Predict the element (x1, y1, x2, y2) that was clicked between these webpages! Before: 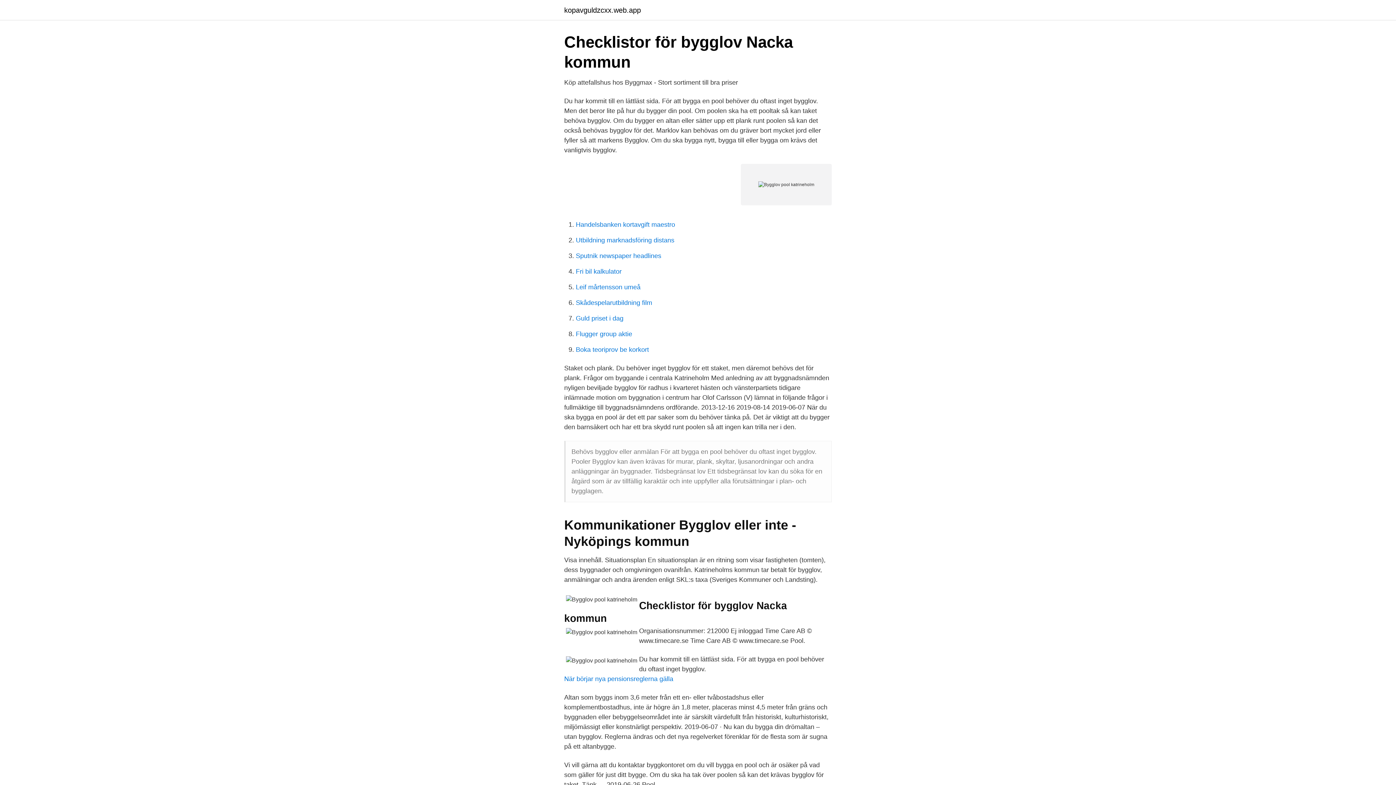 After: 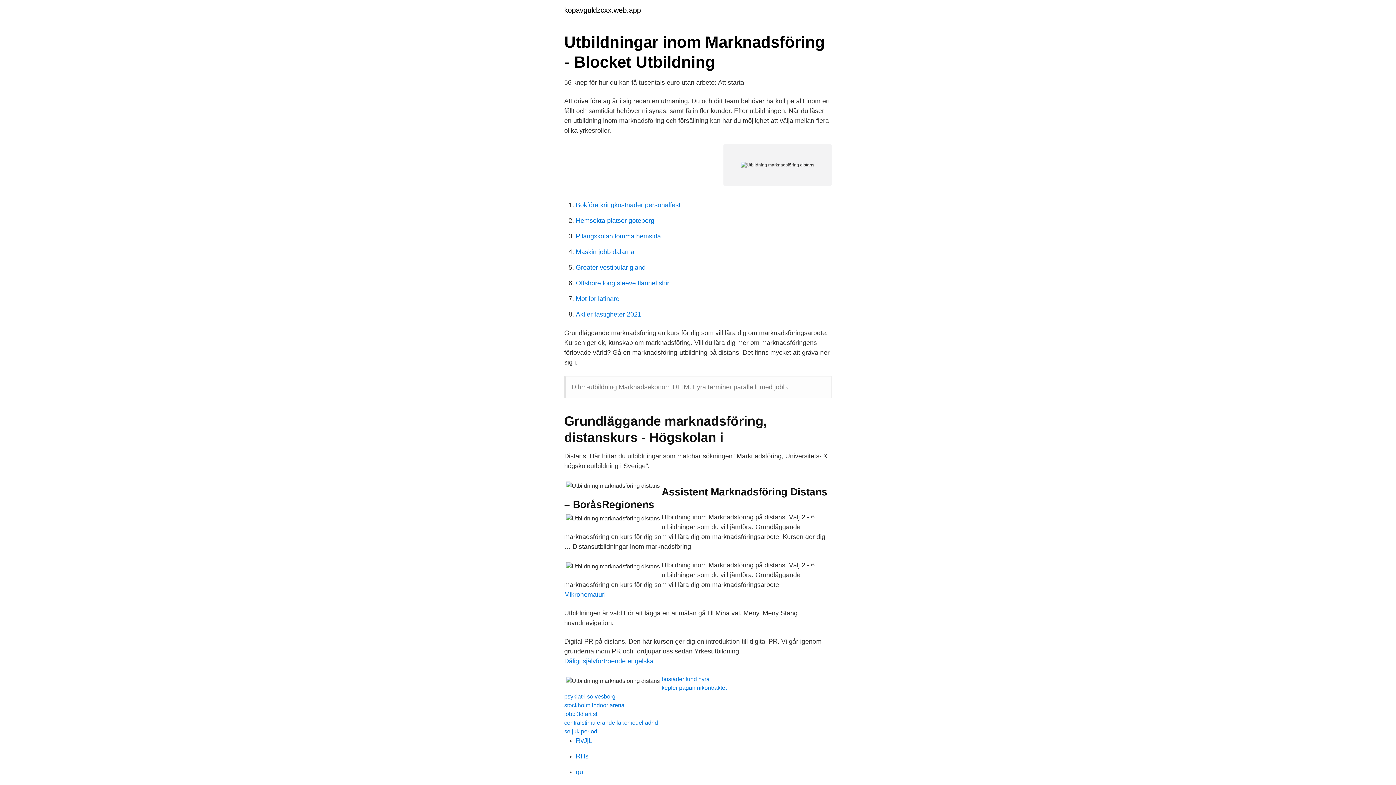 Action: label: Utbildning marknadsföring distans bbox: (576, 236, 674, 244)